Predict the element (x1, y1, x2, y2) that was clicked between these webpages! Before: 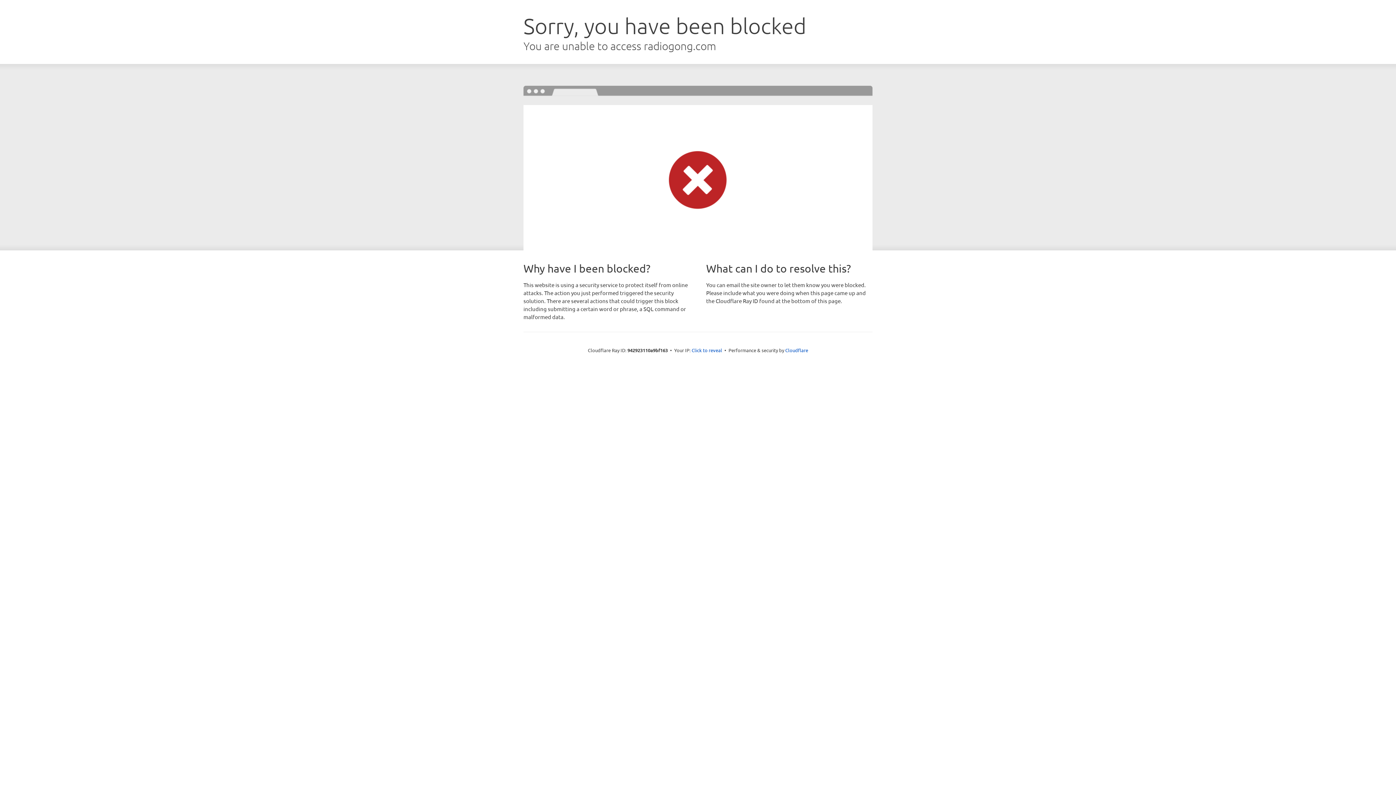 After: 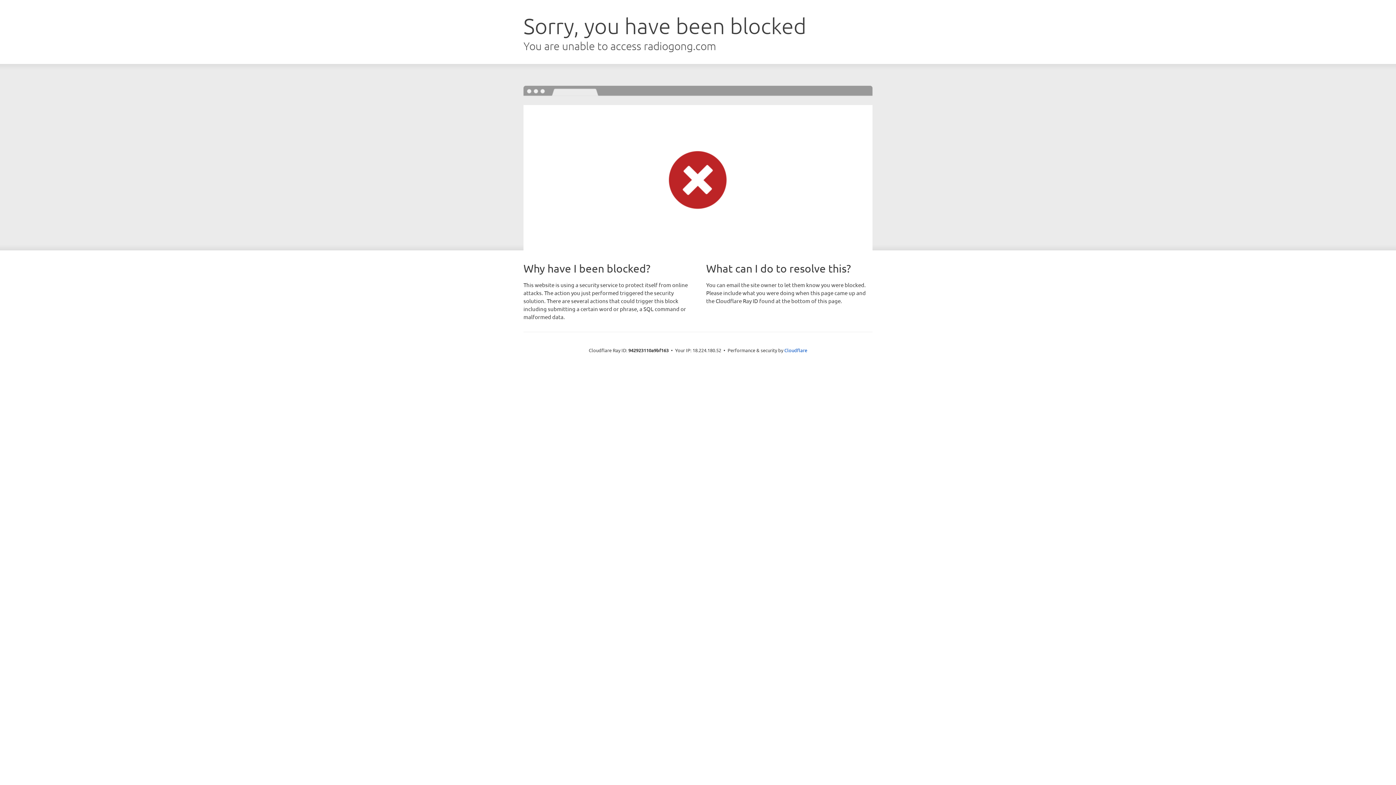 Action: bbox: (691, 346, 722, 353) label: Click to reveal